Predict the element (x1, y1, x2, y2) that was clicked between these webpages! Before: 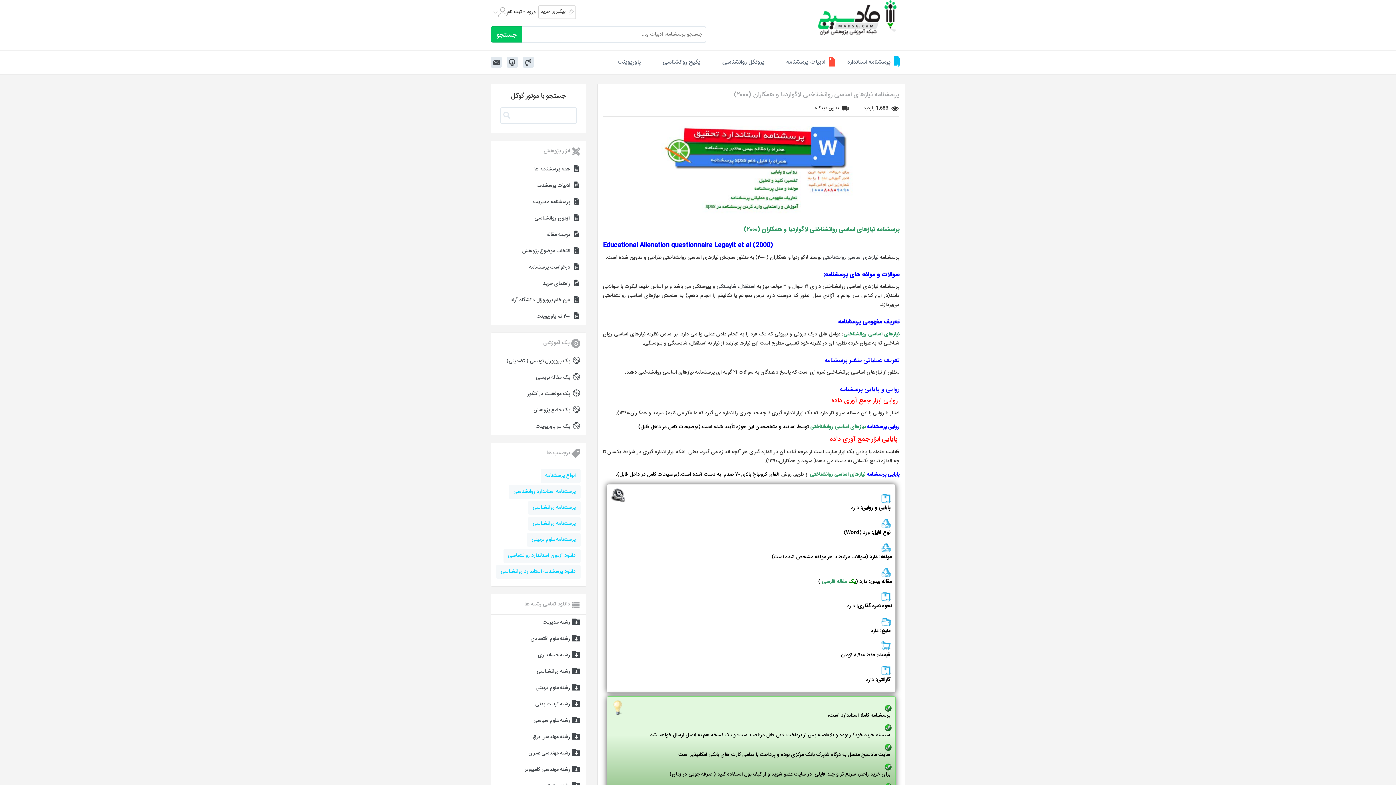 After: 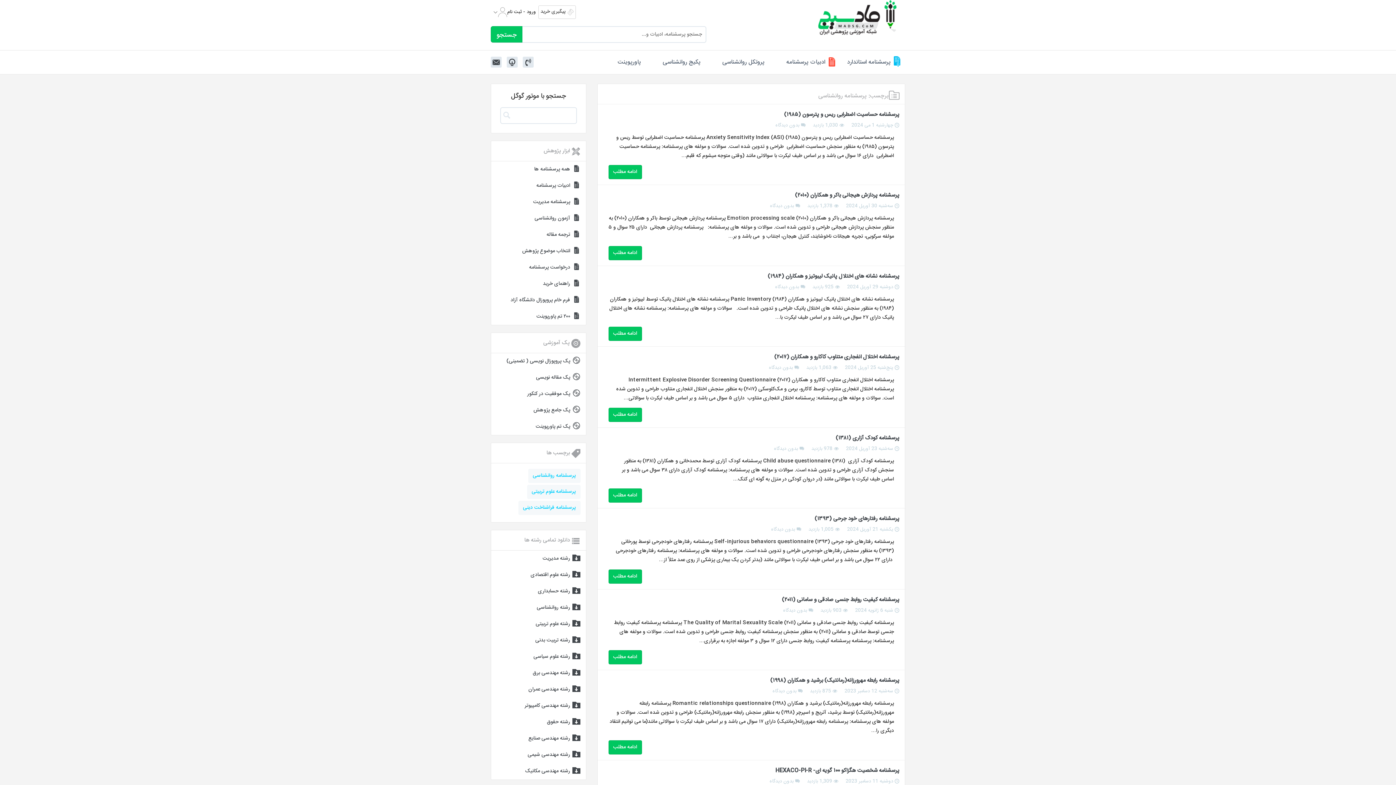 Action: label: پرسشنامه روانشناسی bbox: (528, 517, 580, 531)